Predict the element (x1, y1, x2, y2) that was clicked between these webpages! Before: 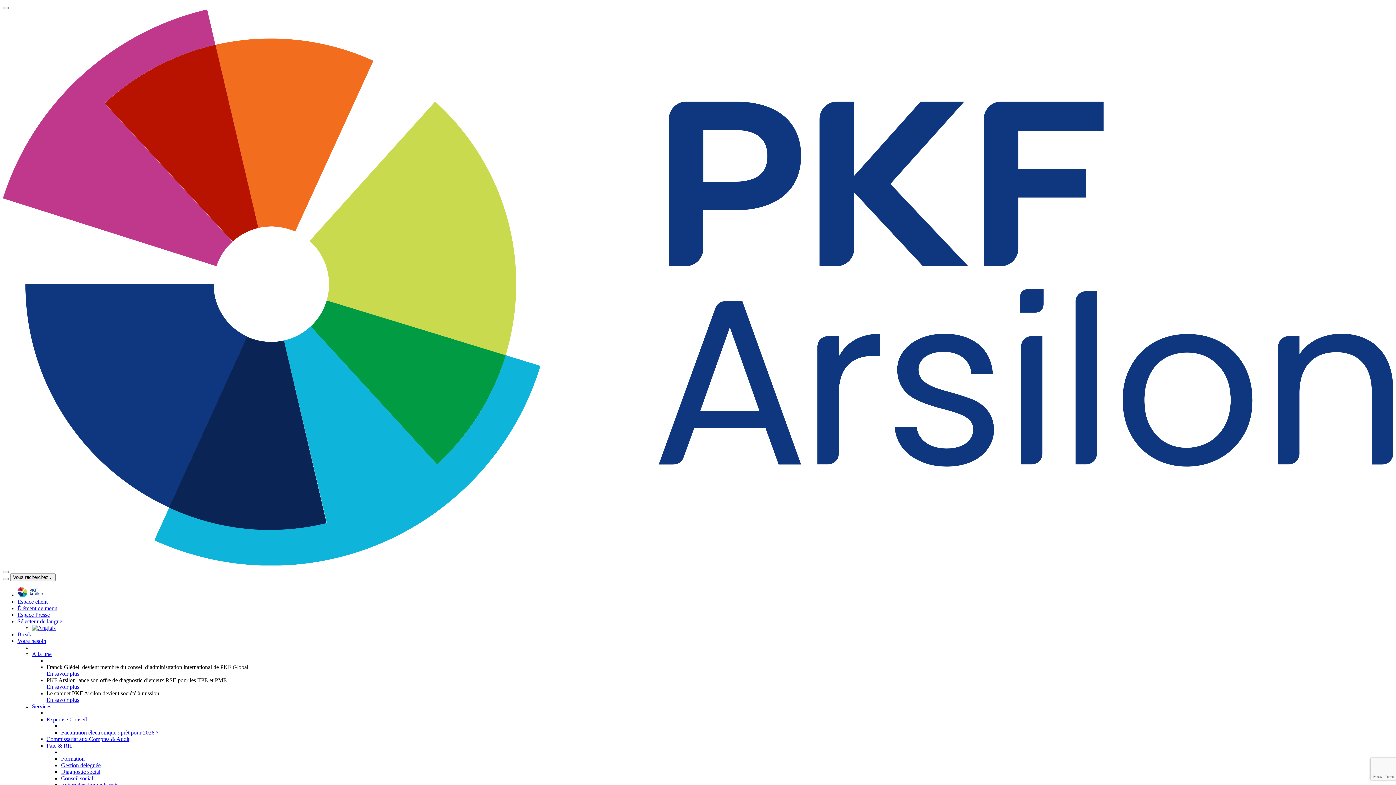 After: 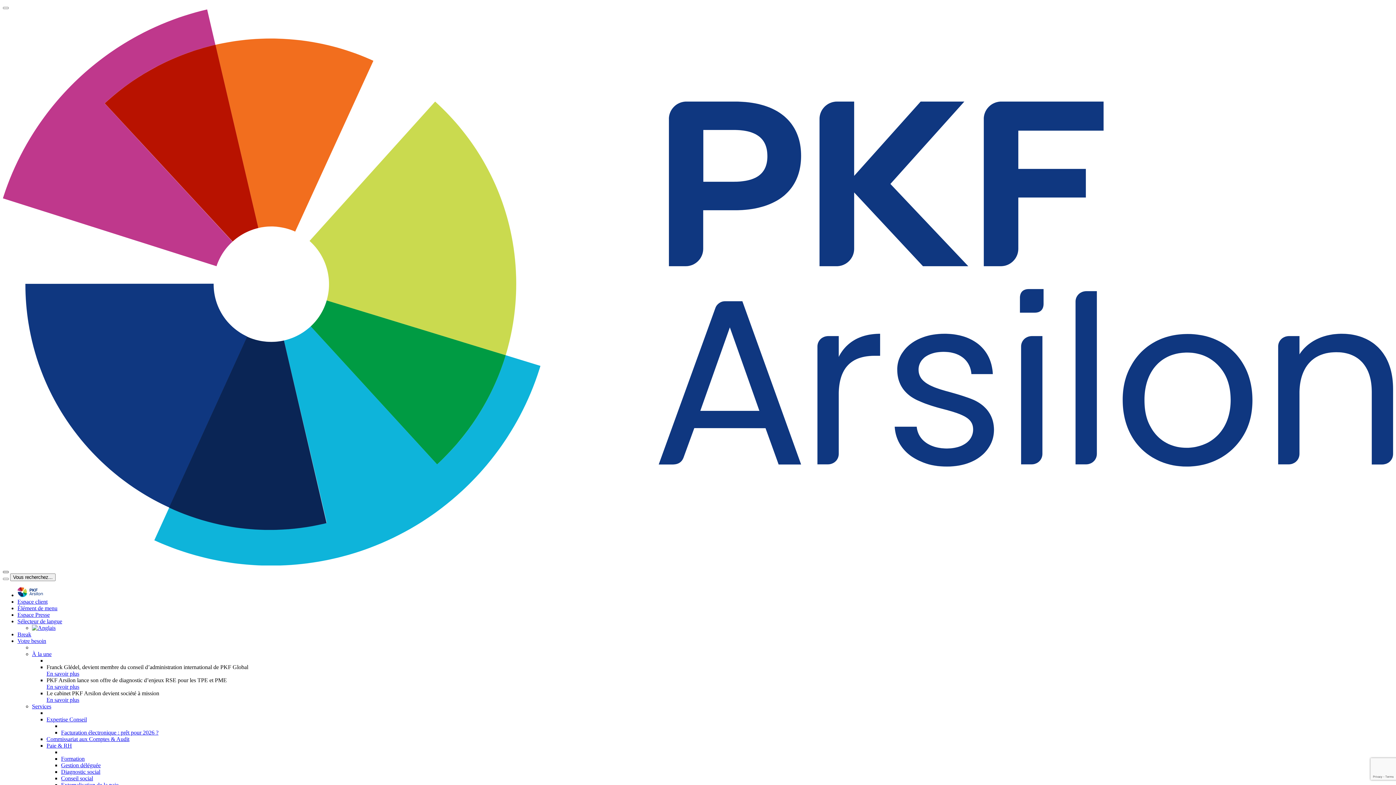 Action: bbox: (2, 571, 8, 573)